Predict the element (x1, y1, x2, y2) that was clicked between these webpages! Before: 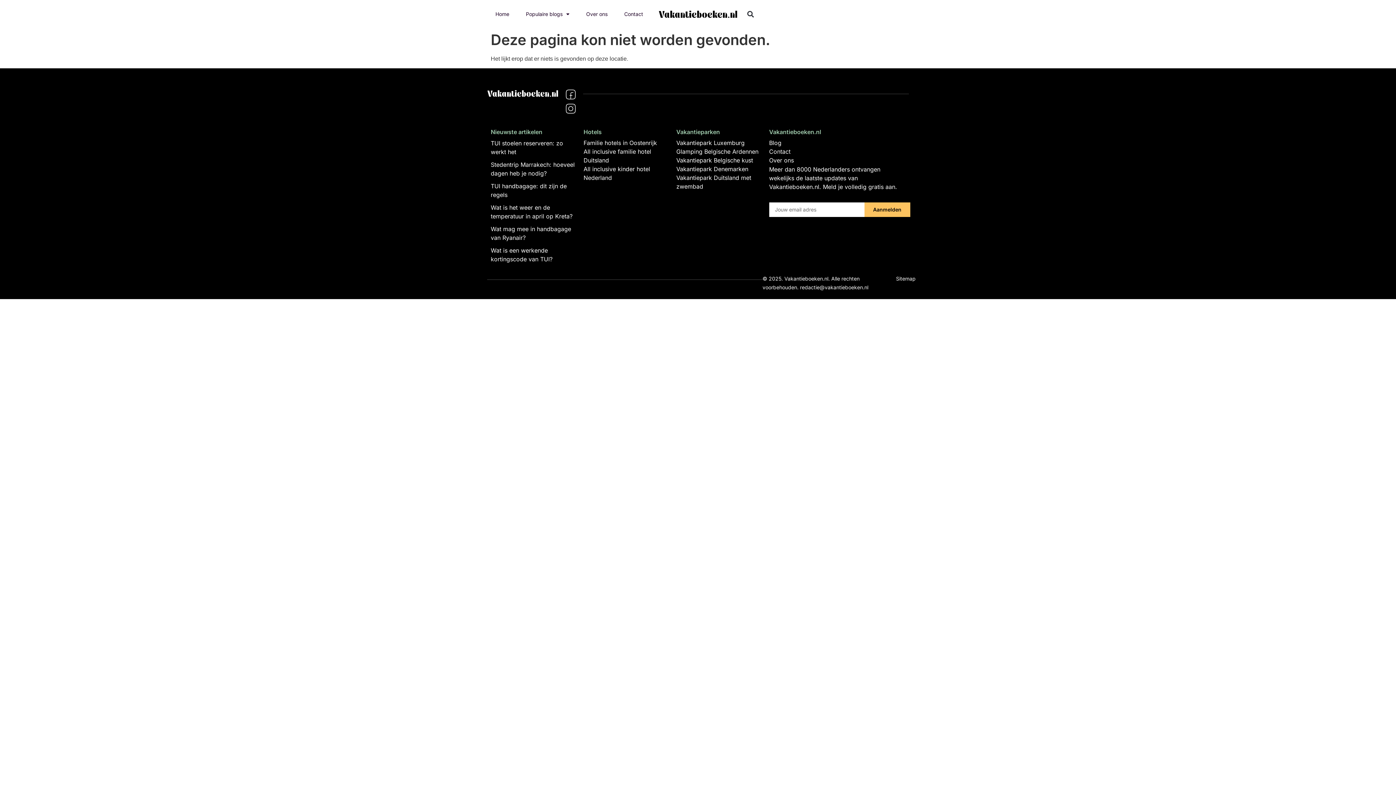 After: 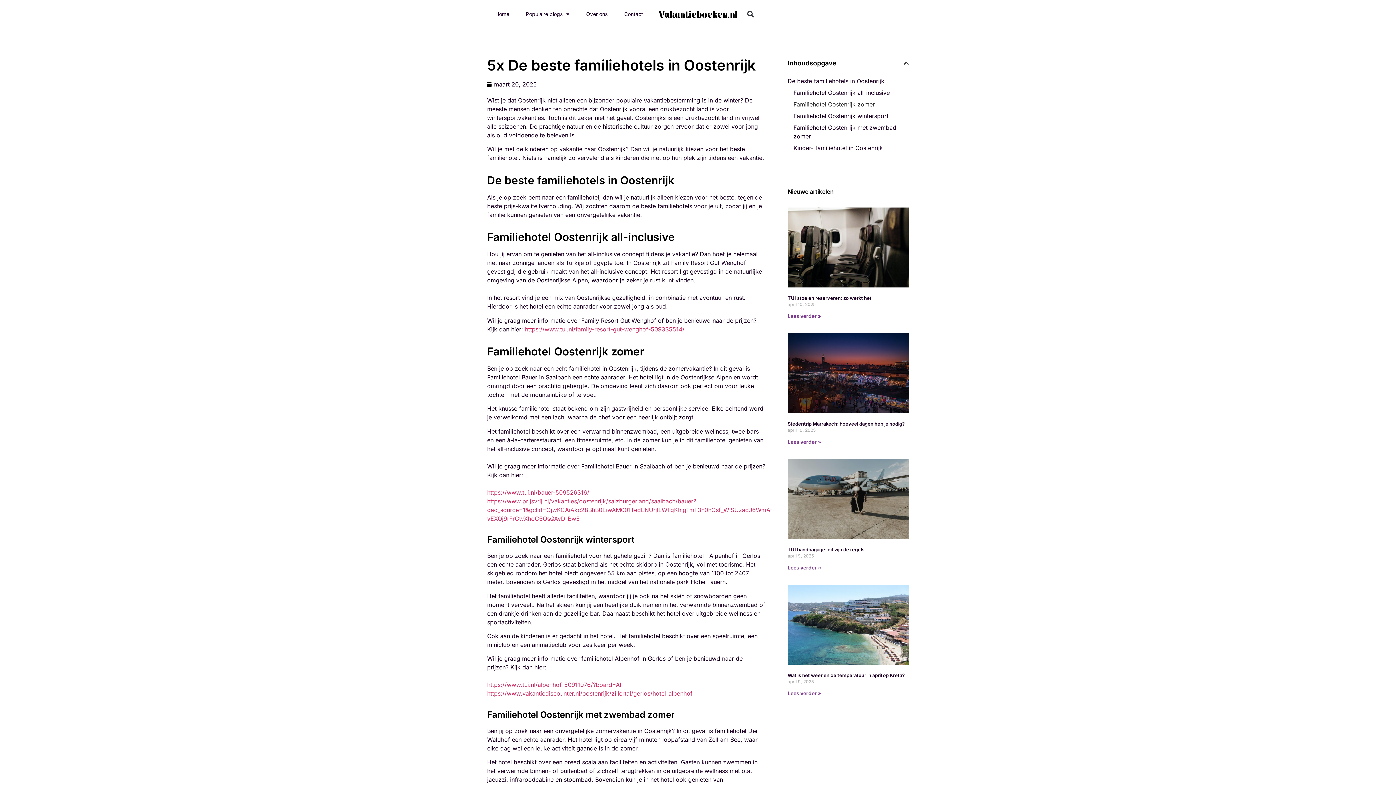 Action: label: Familie hotels in Oostenrijk bbox: (583, 139, 657, 146)